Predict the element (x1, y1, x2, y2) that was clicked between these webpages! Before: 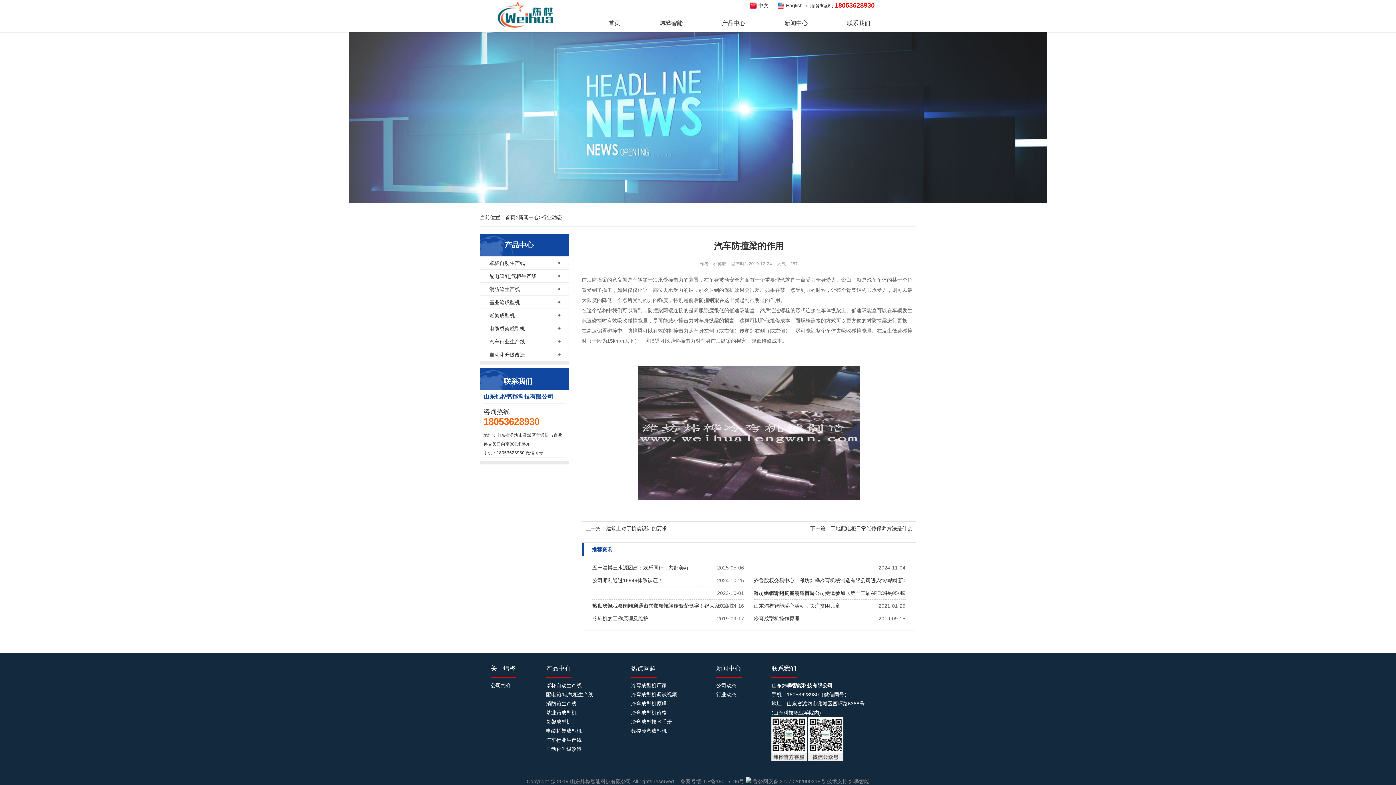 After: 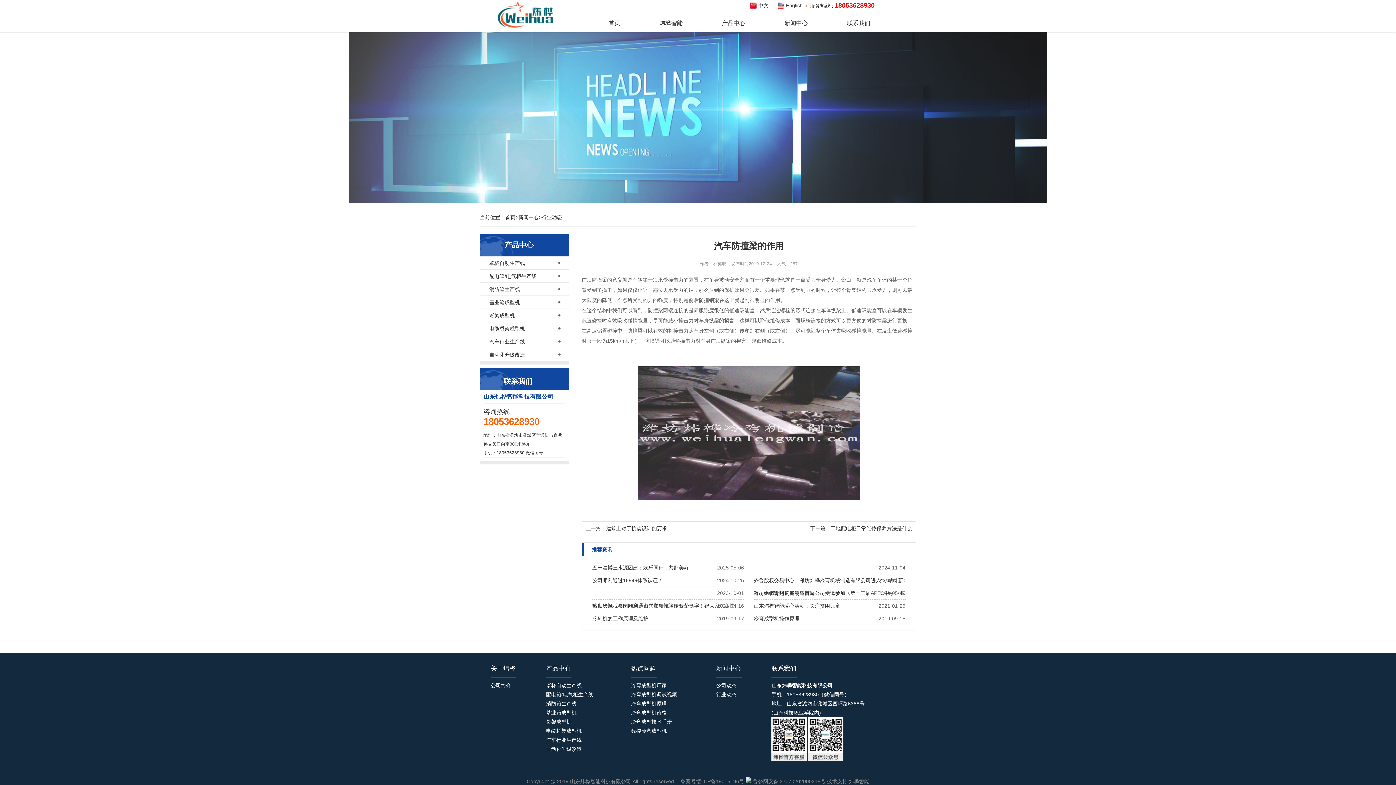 Action: label:  鲁公网安备 37070202000318号  bbox: (745, 778, 827, 784)